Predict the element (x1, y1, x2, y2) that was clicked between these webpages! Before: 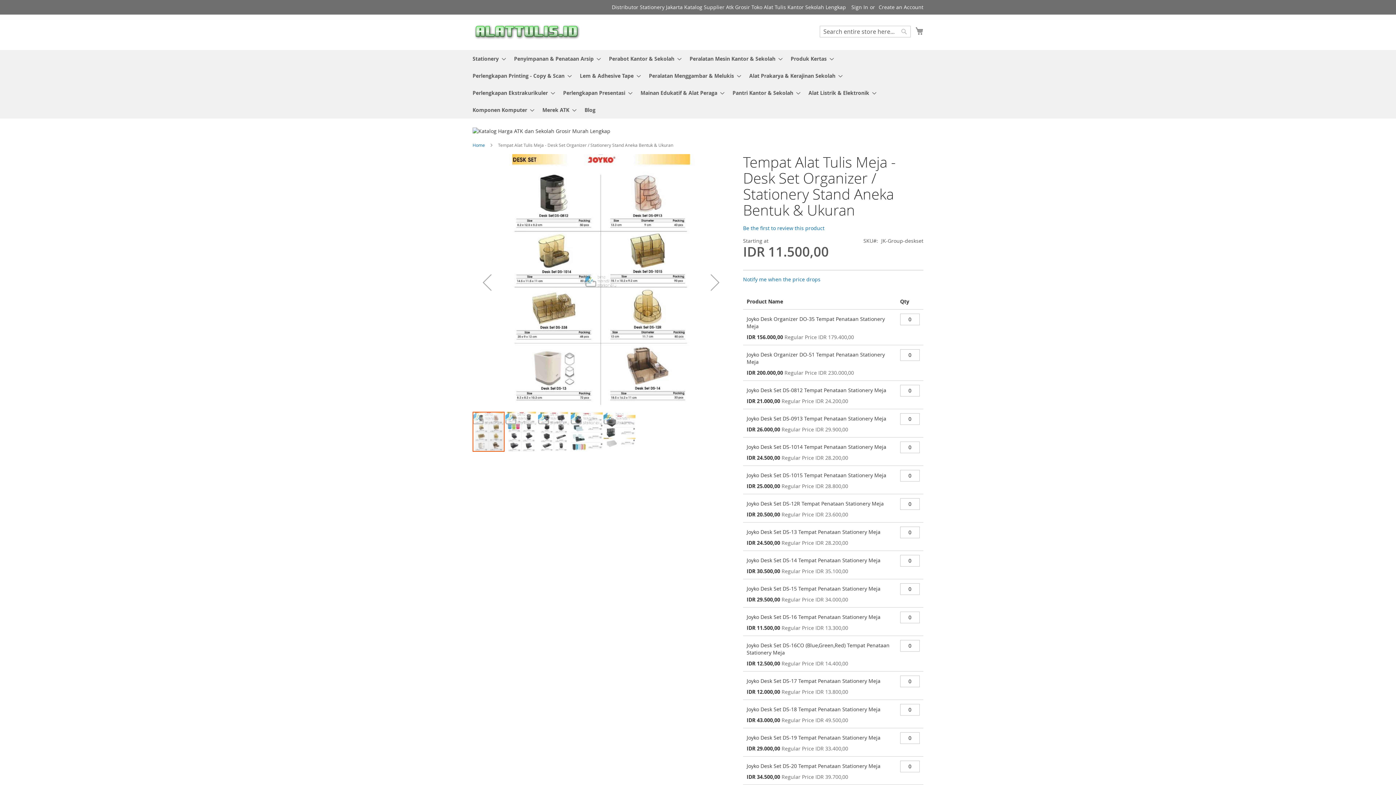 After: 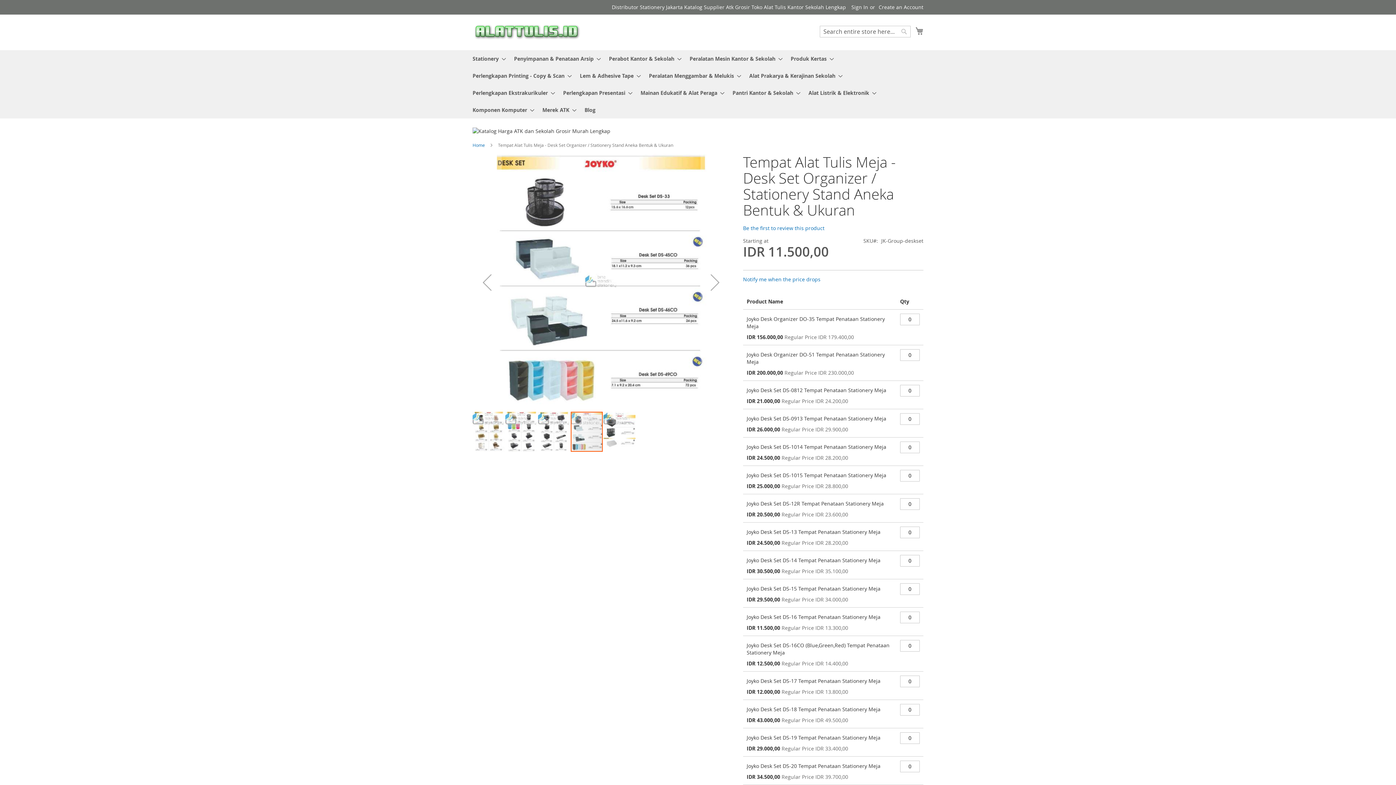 Action: label: Tempat Alat Tulis Meja - Desk Set Organizer / Stationery Stand Aneka Bentuk & Ukuran bbox: (570, 411, 603, 452)